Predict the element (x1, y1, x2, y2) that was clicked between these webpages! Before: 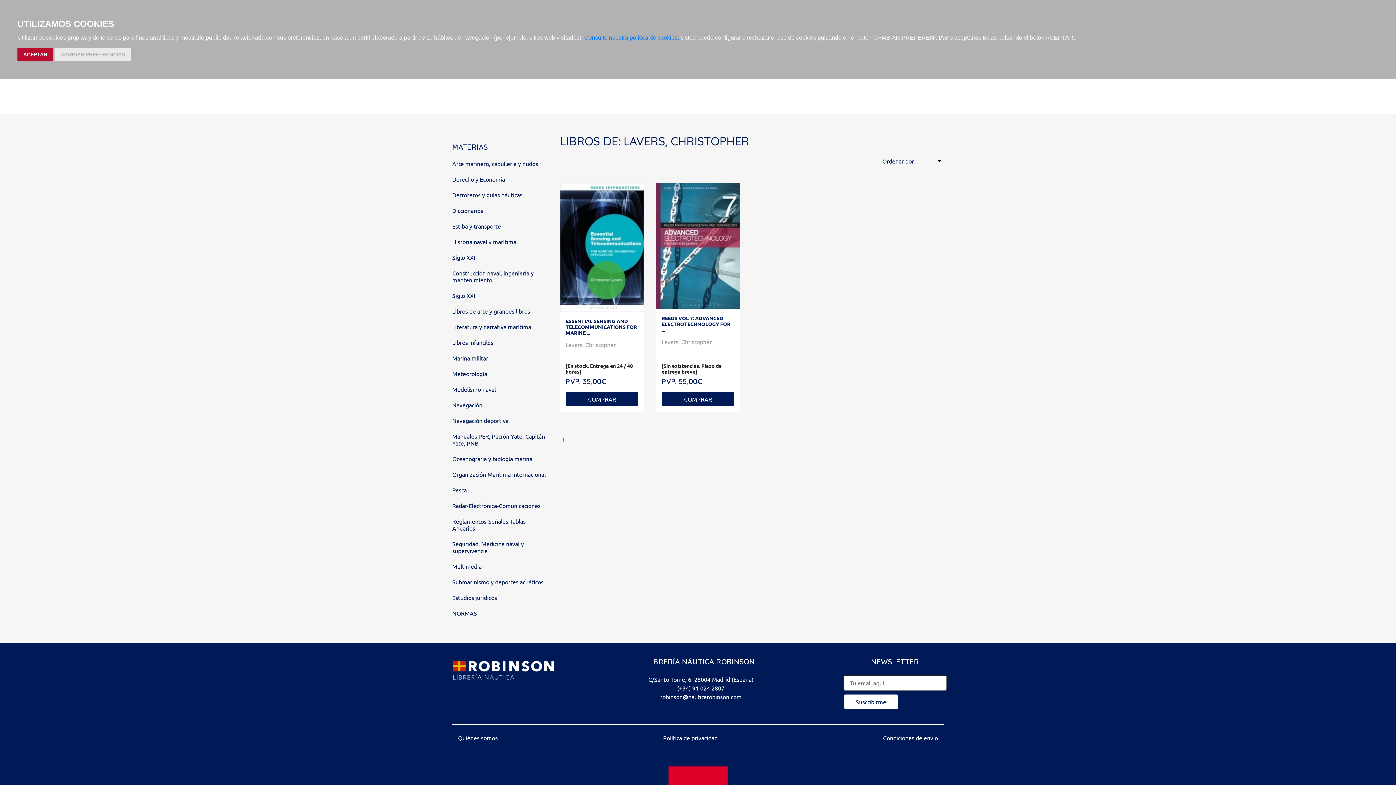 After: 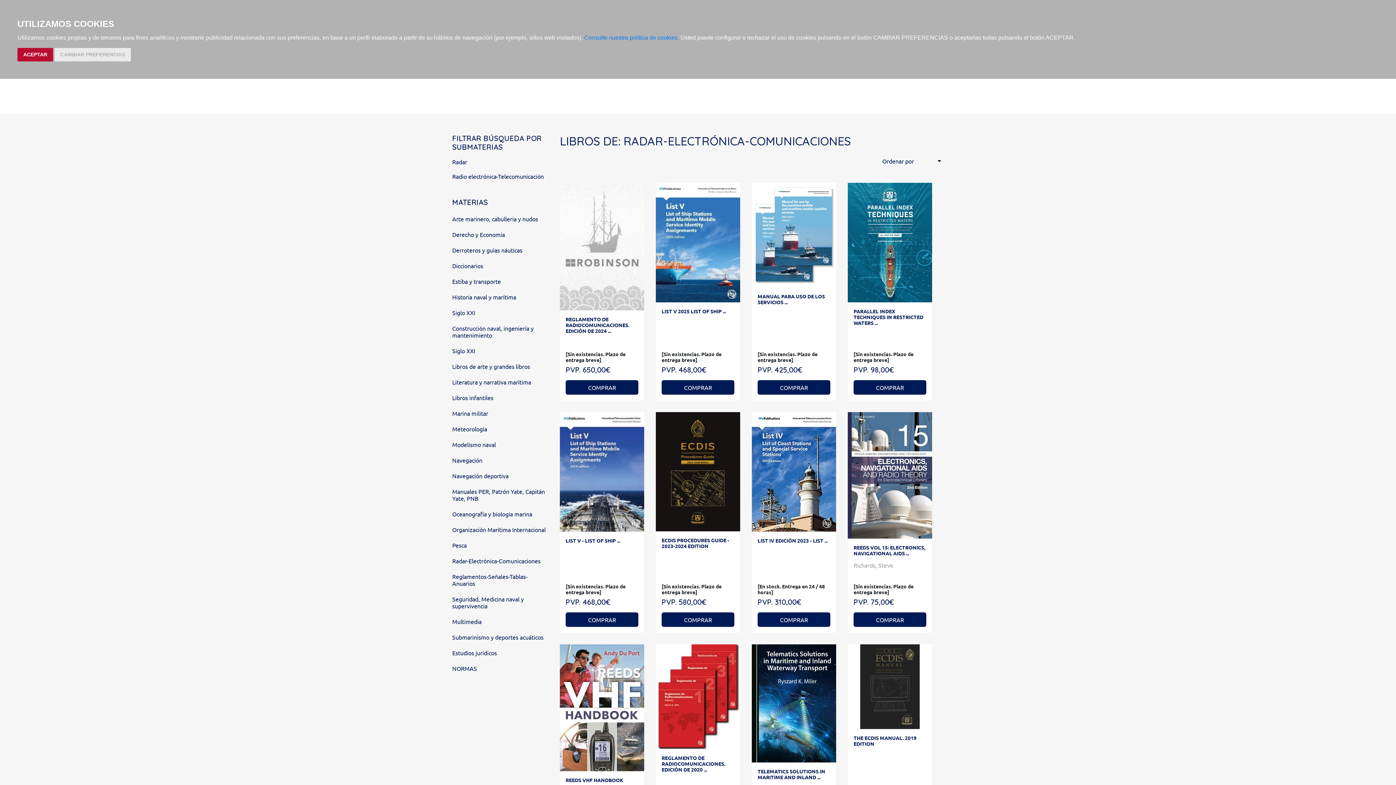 Action: label: Radar-Electrónica-Comunicaciones bbox: (452, 502, 540, 509)